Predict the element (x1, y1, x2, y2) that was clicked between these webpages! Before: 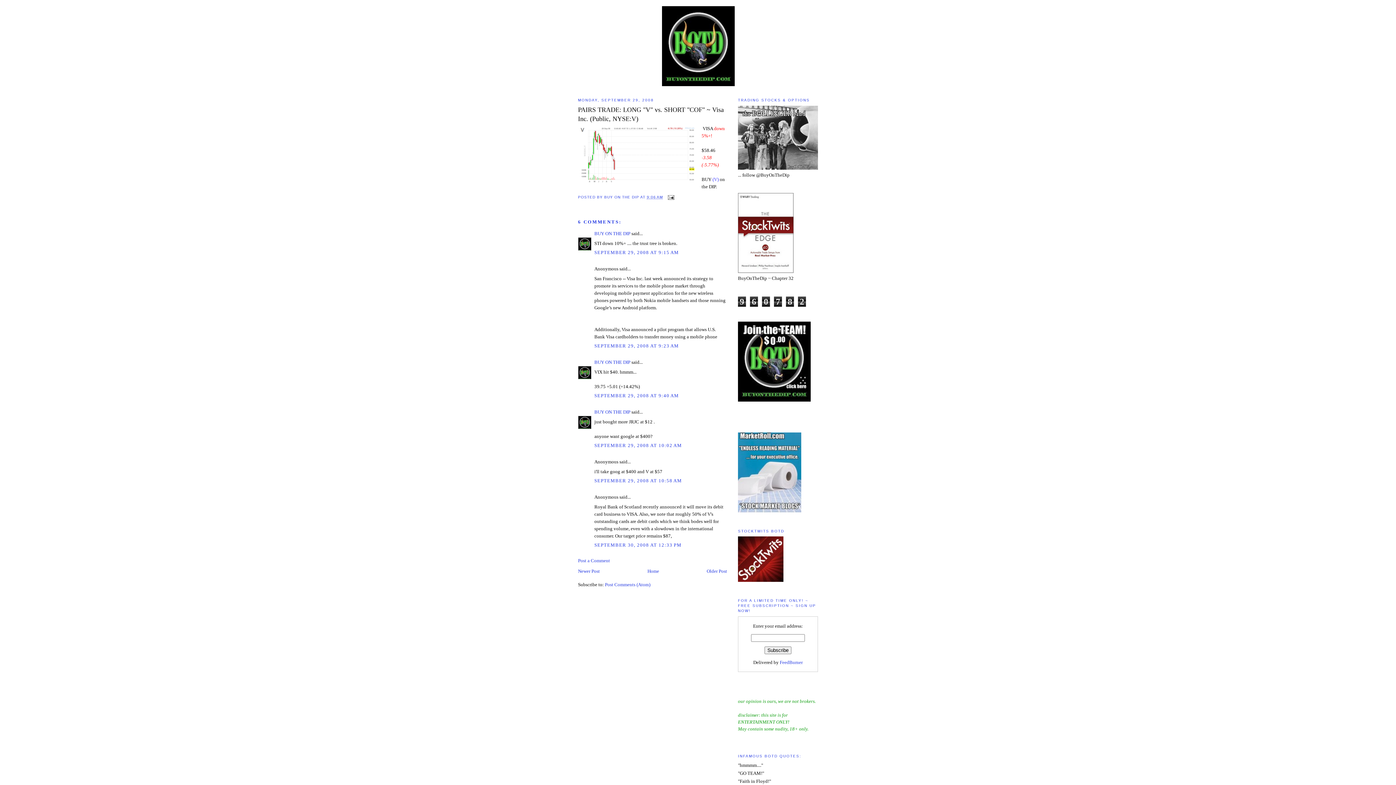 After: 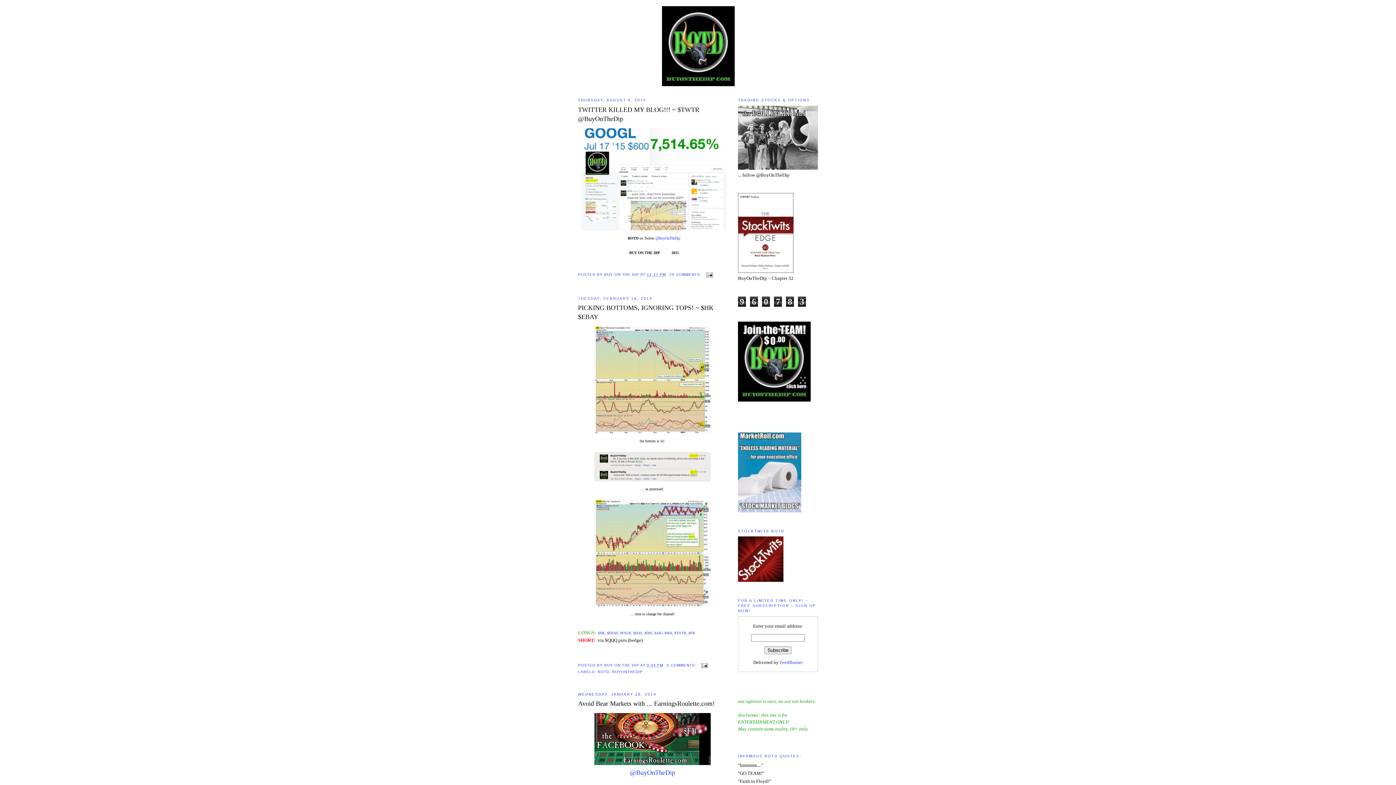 Action: bbox: (647, 568, 659, 574) label: Home